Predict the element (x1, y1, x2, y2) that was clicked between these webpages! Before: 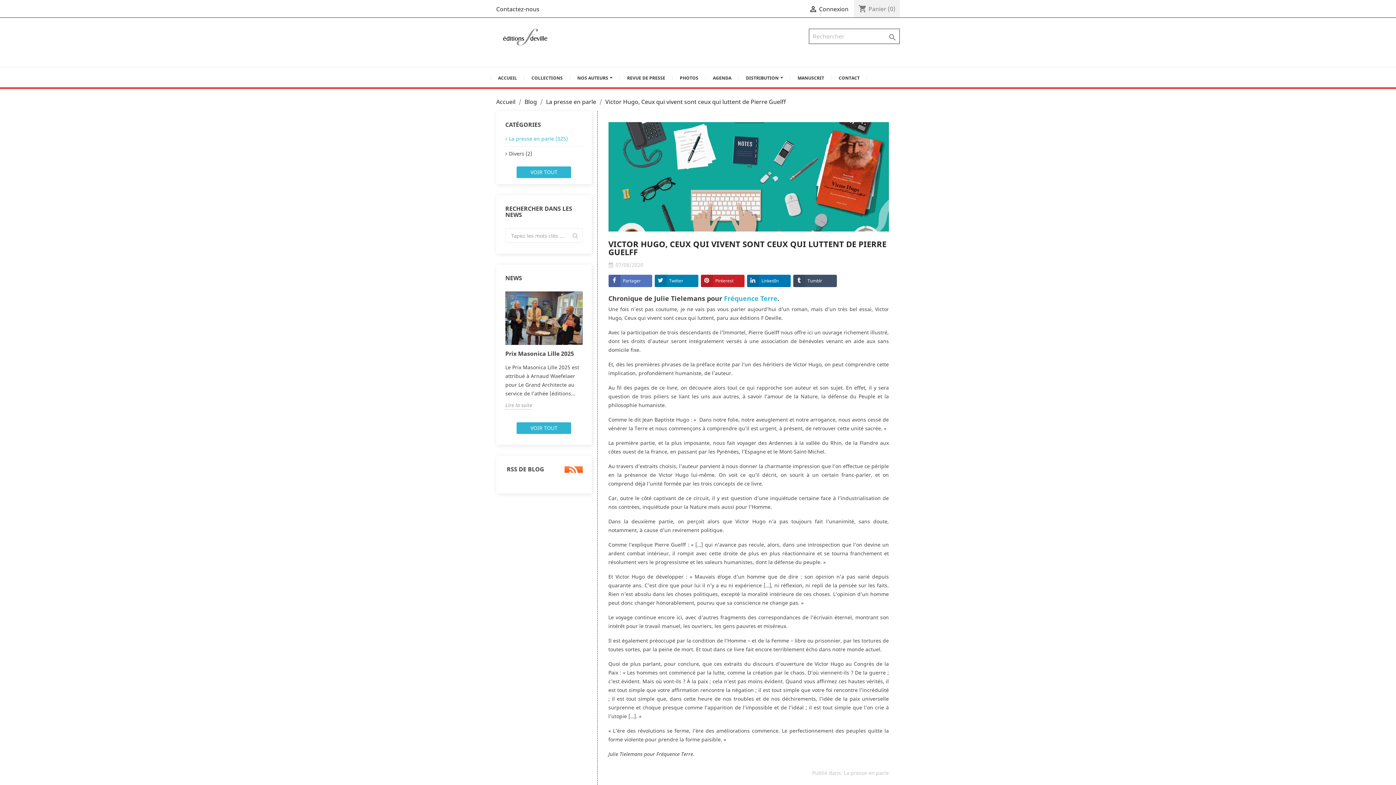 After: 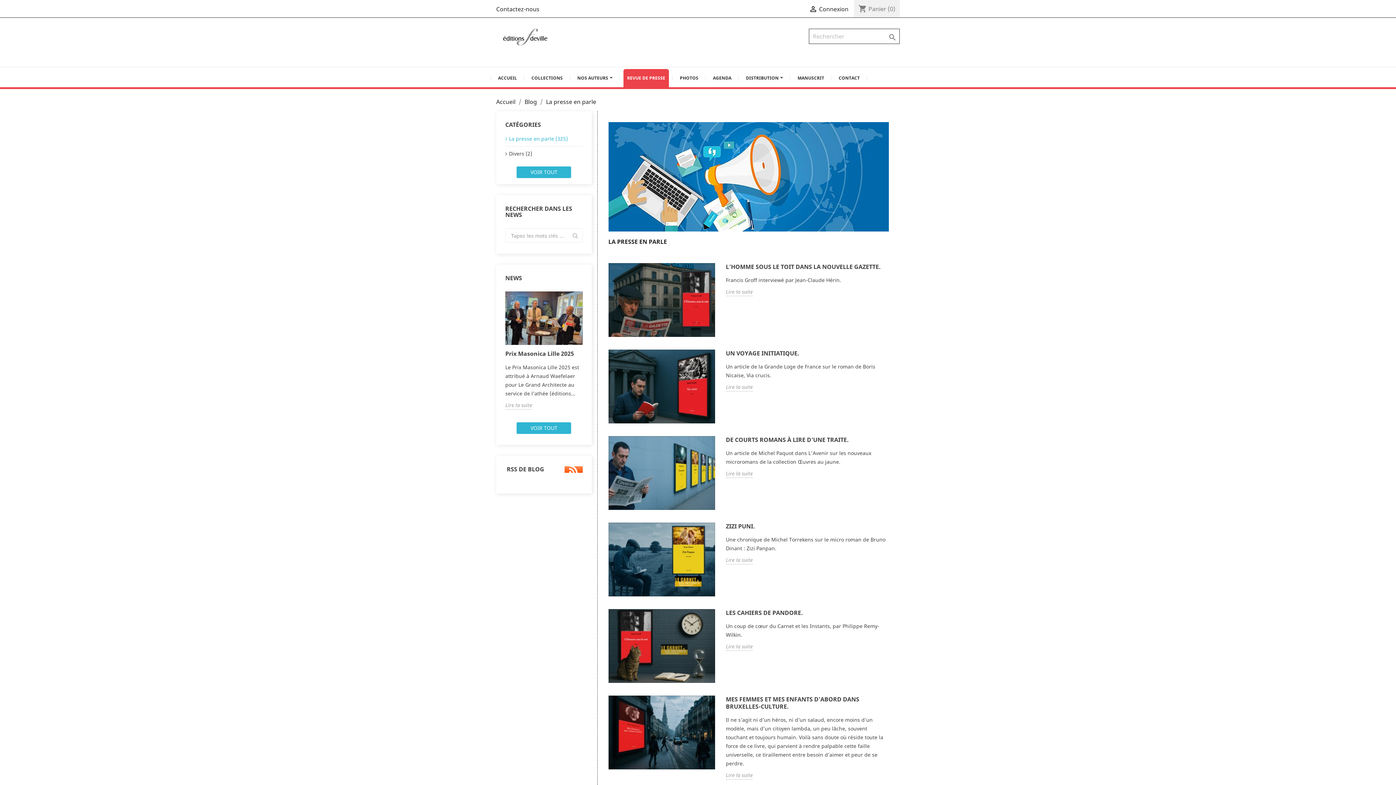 Action: label: REVUE DE PRESSE bbox: (623, 69, 669, 87)